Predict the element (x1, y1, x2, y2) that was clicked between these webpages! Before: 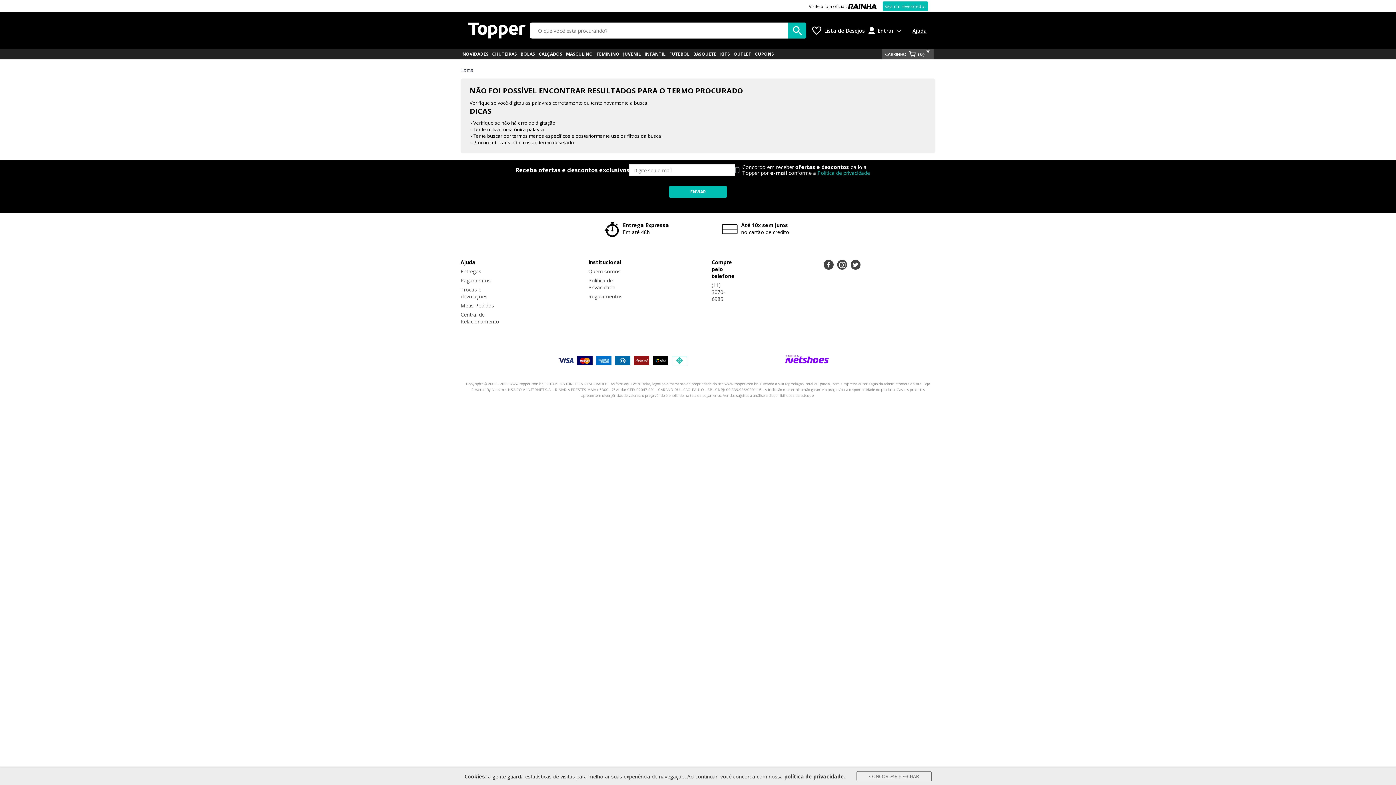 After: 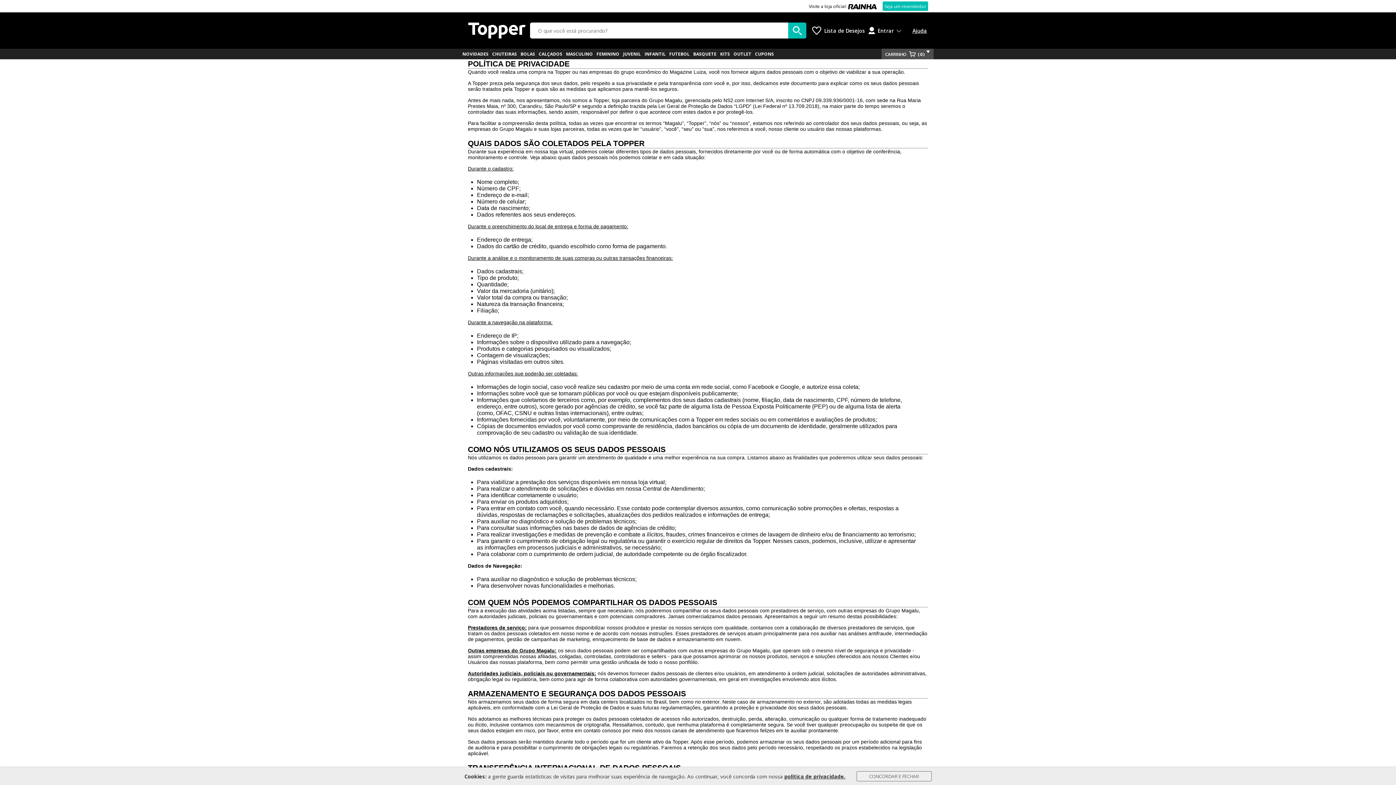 Action: label: Política de Privacidade bbox: (588, 277, 622, 290)